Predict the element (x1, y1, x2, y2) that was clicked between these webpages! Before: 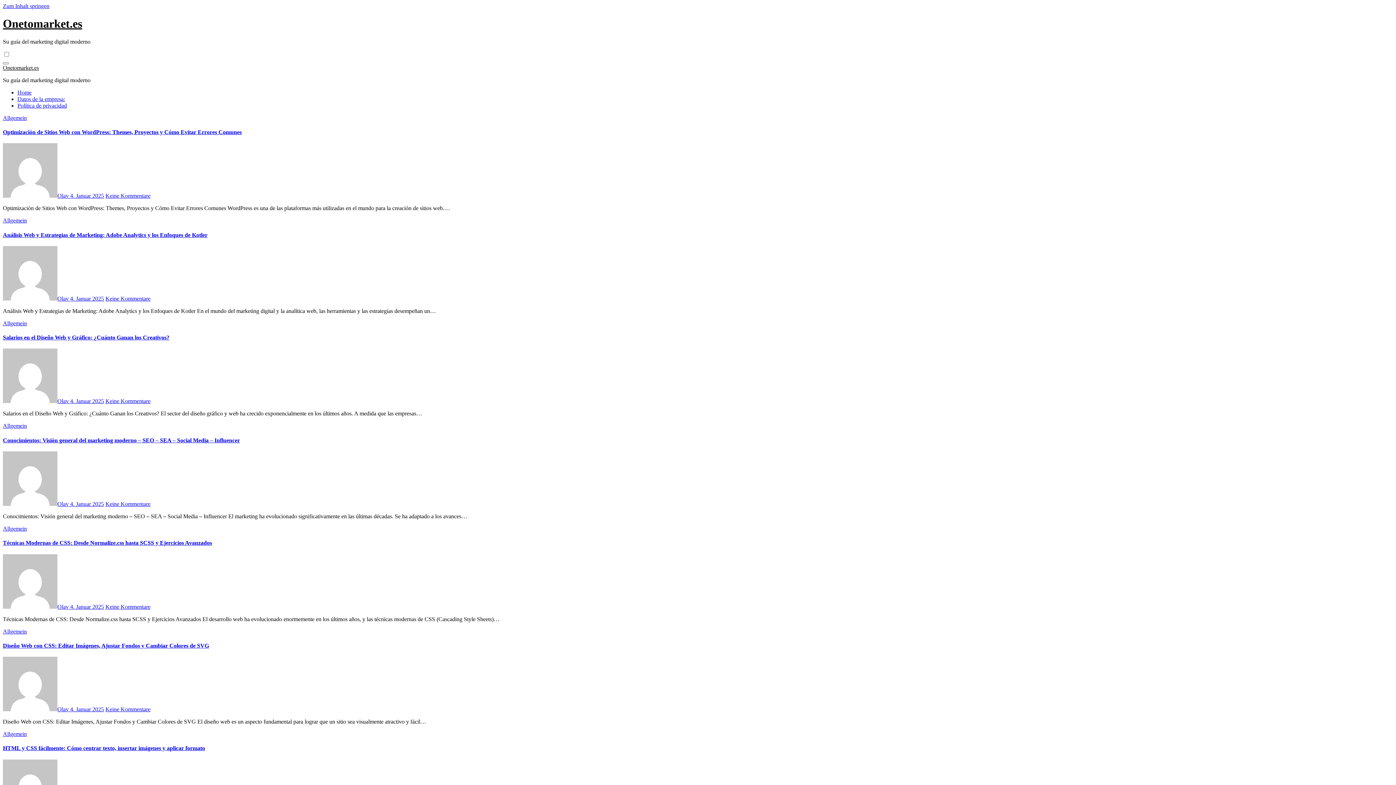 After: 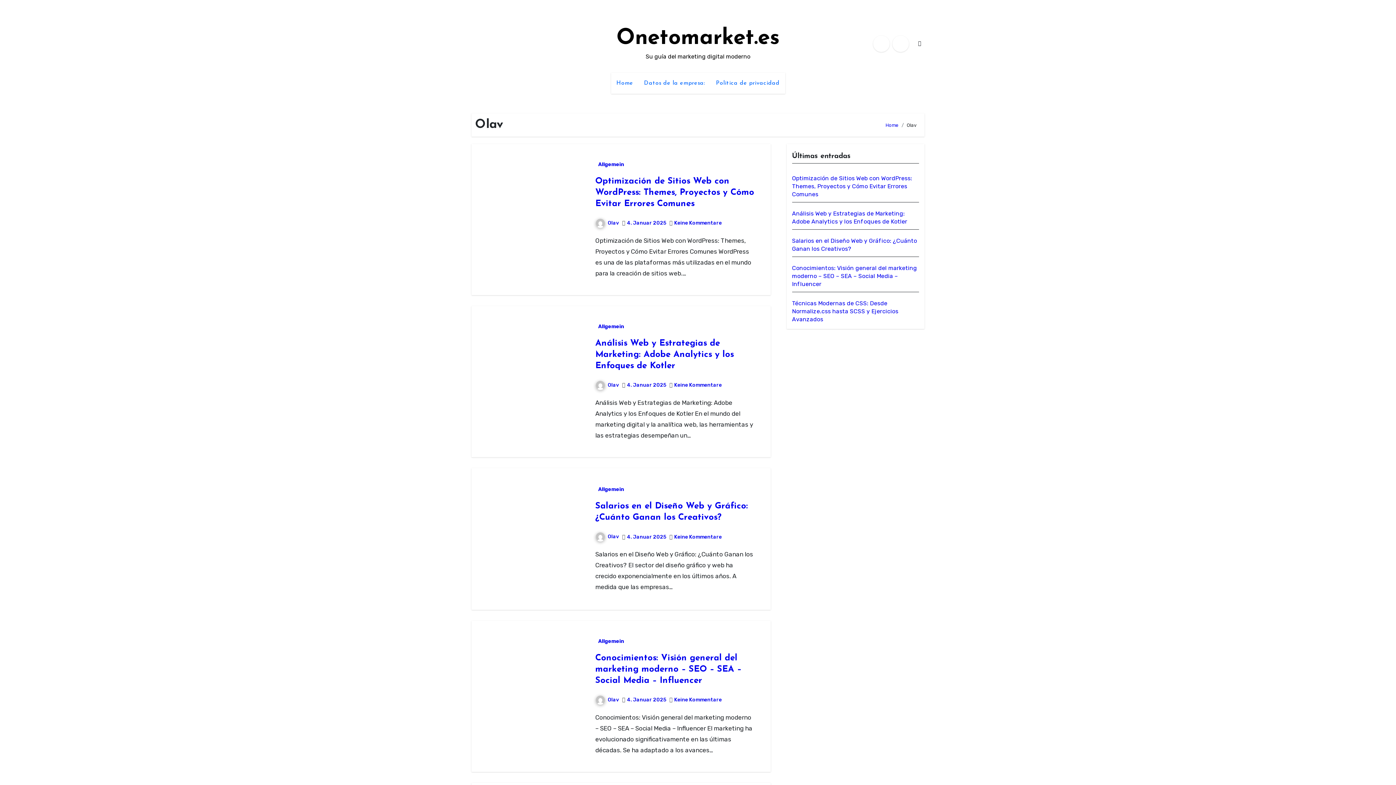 Action: bbox: (2, 603, 70, 610) label: Olav 